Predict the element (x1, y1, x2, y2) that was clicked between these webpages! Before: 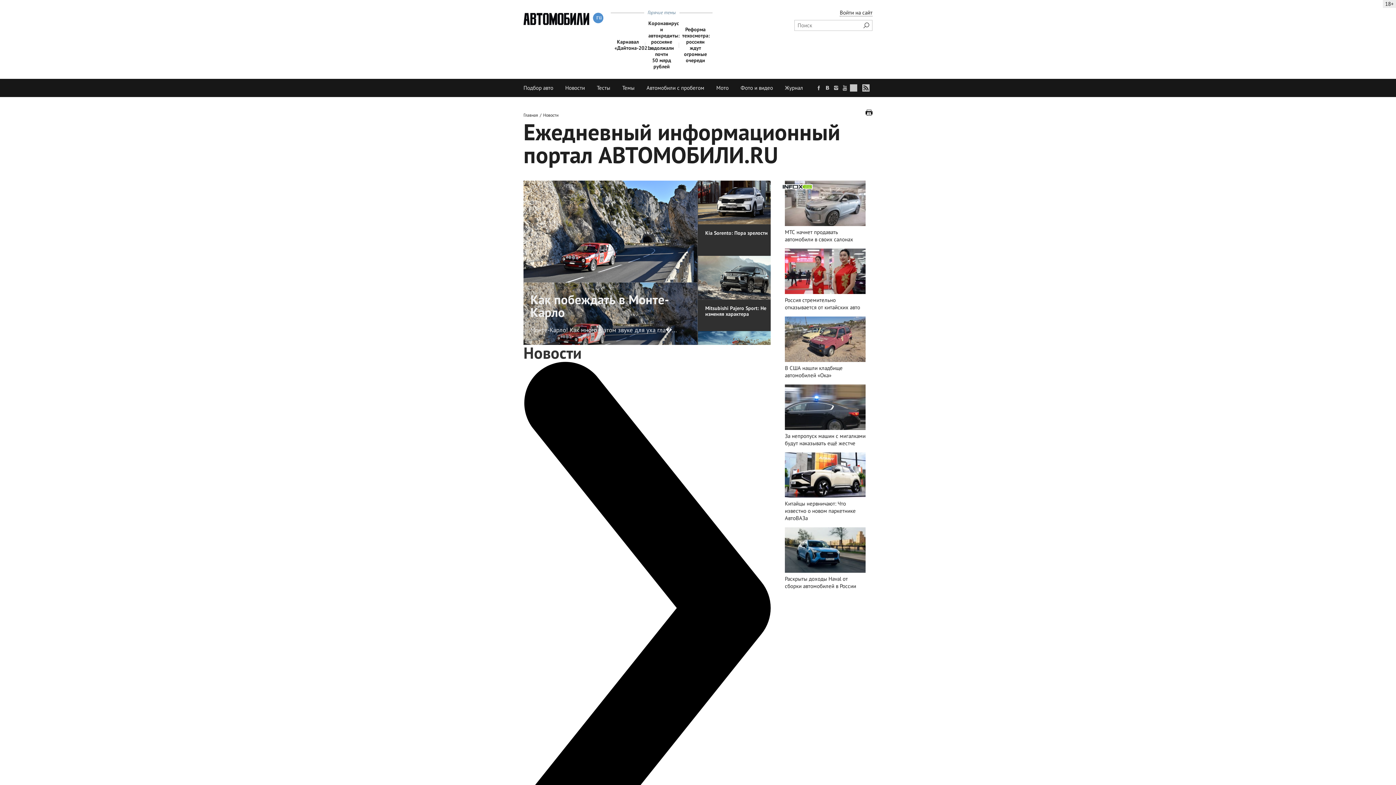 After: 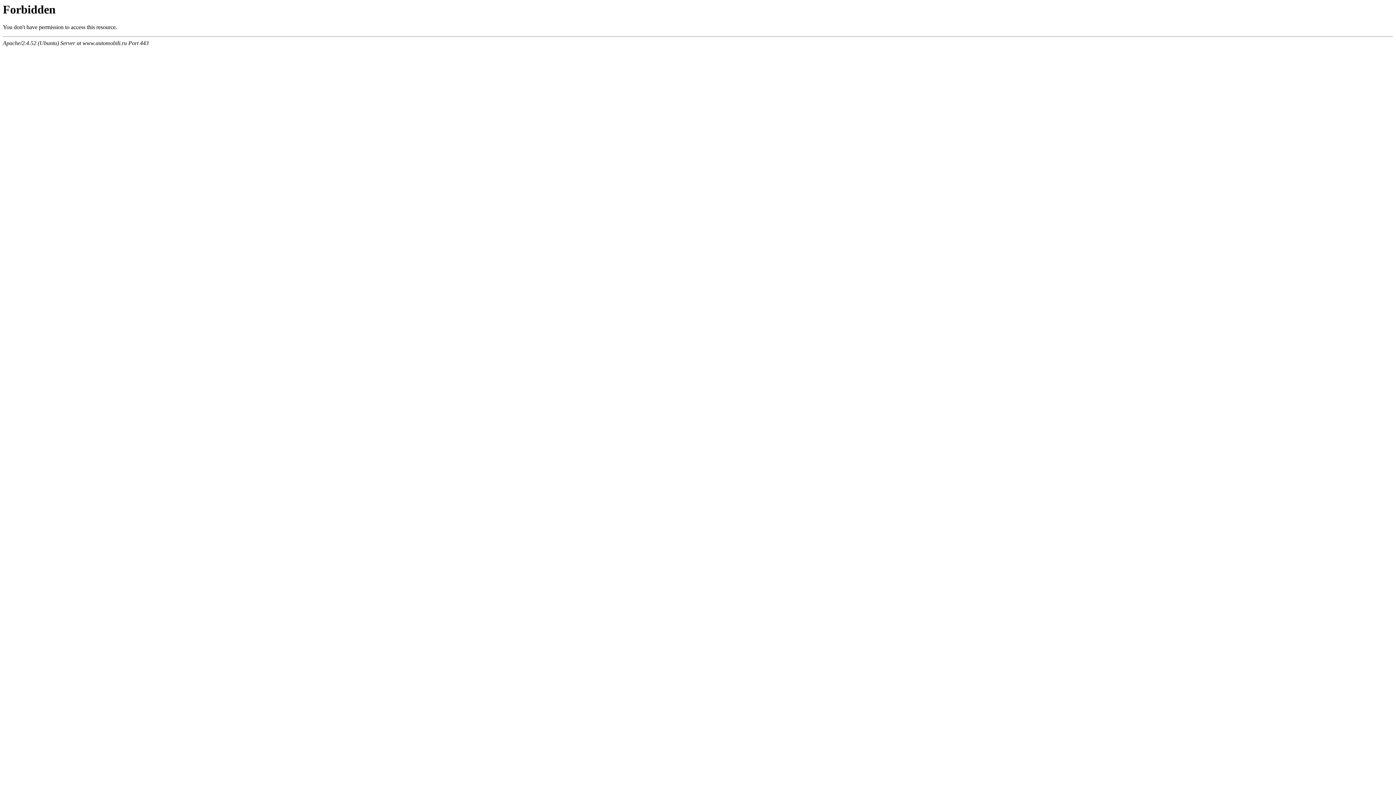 Action: label: Новости bbox: (523, 342, 581, 363)